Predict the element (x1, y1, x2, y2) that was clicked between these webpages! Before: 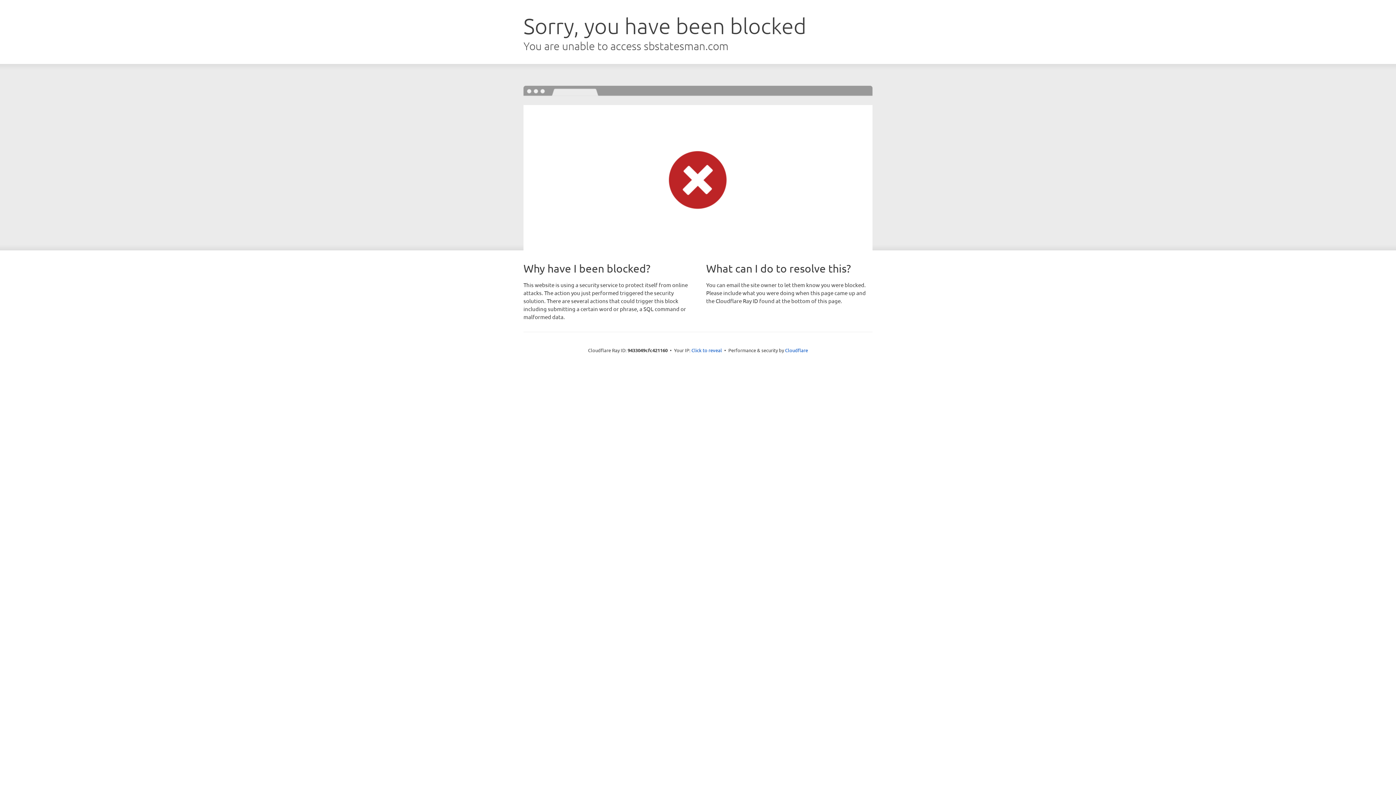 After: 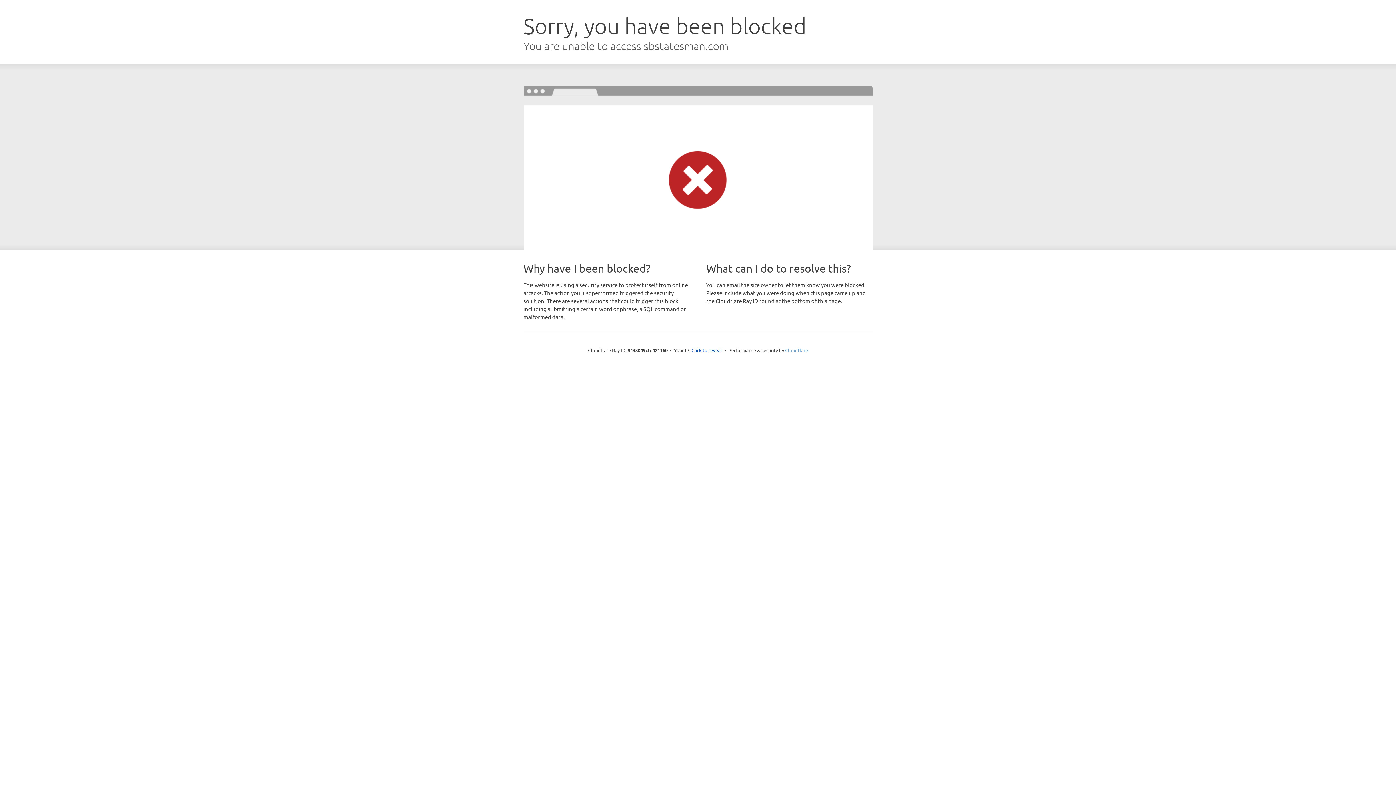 Action: bbox: (785, 347, 808, 353) label: Cloudflare